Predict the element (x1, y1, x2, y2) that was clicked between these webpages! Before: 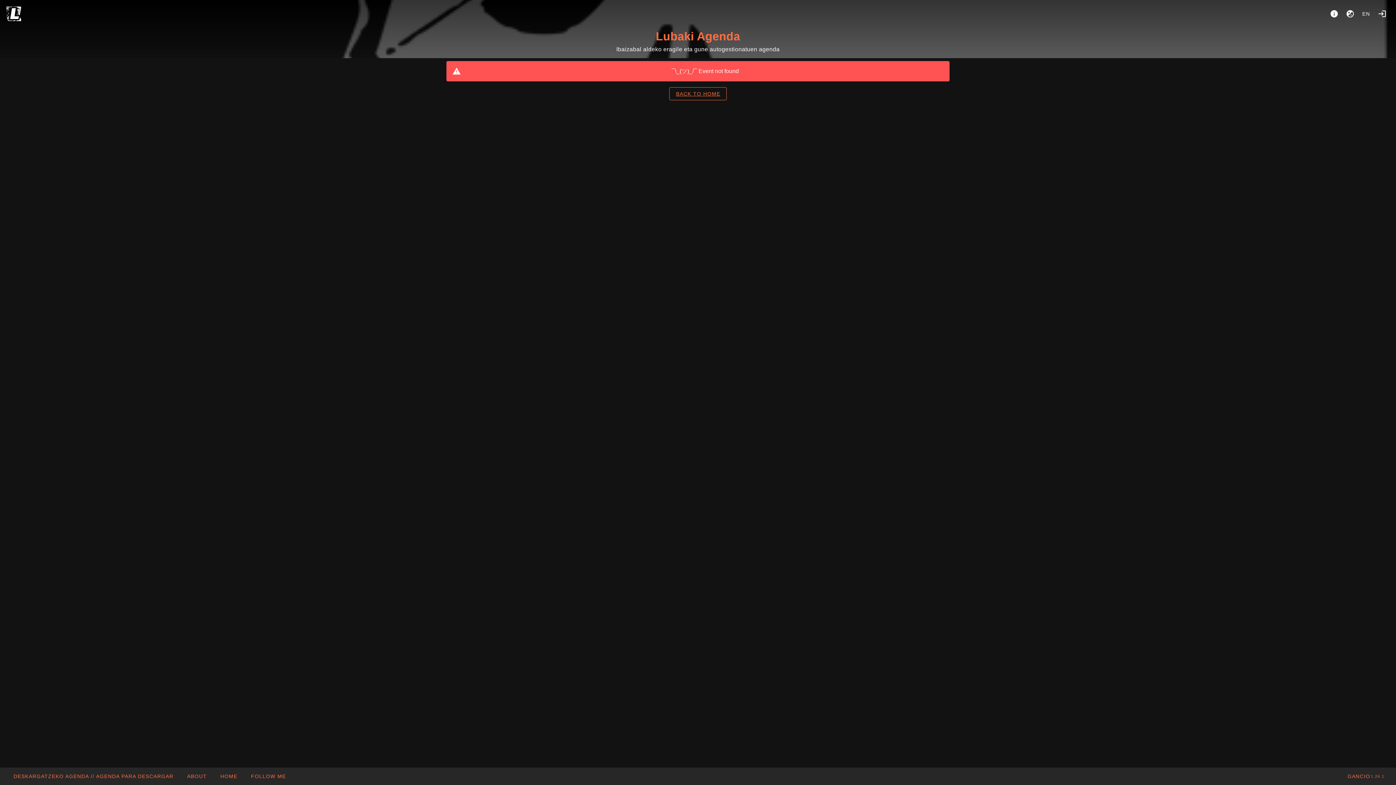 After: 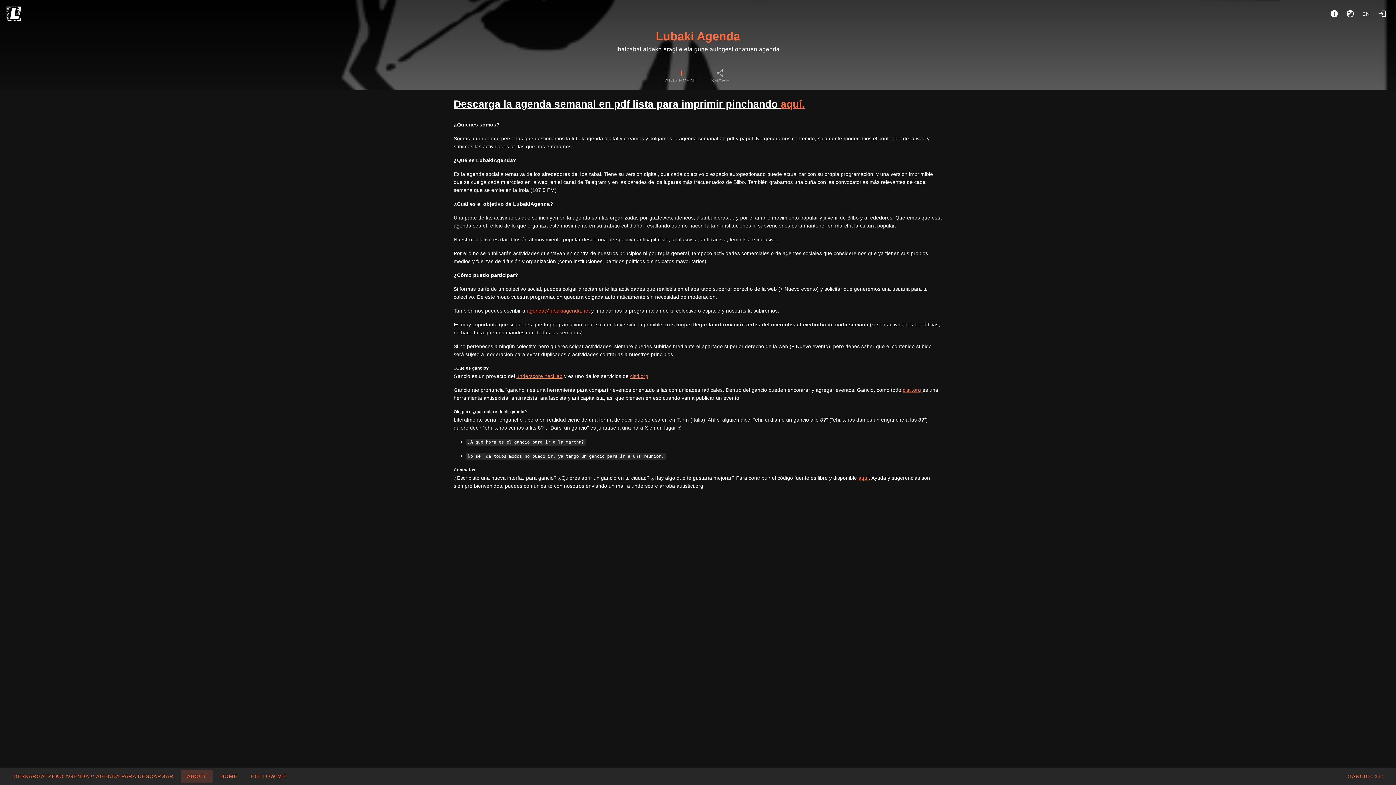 Action: label: About bbox: (1326, 5, 1342, 21)